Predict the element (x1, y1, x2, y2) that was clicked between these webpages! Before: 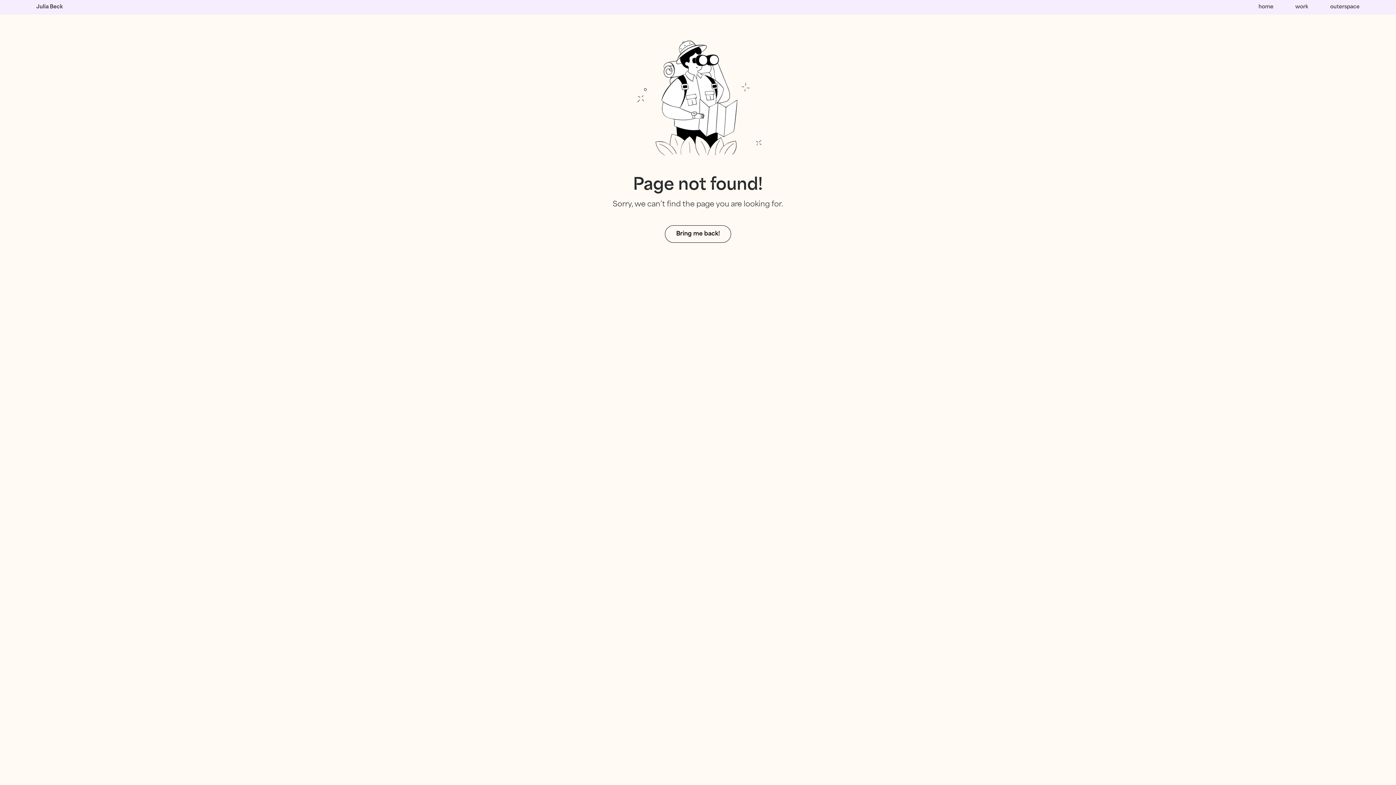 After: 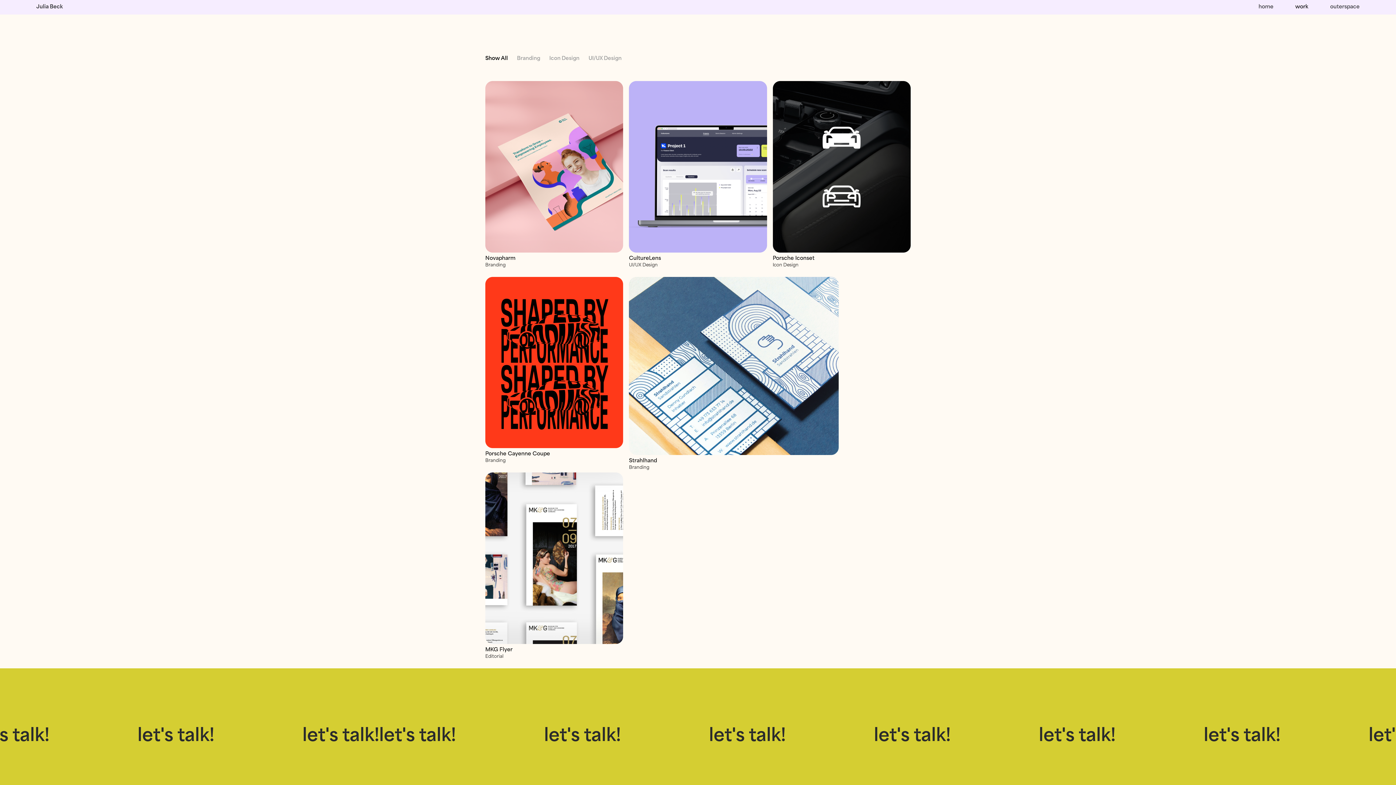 Action: bbox: (1284, 4, 1319, 9) label: work